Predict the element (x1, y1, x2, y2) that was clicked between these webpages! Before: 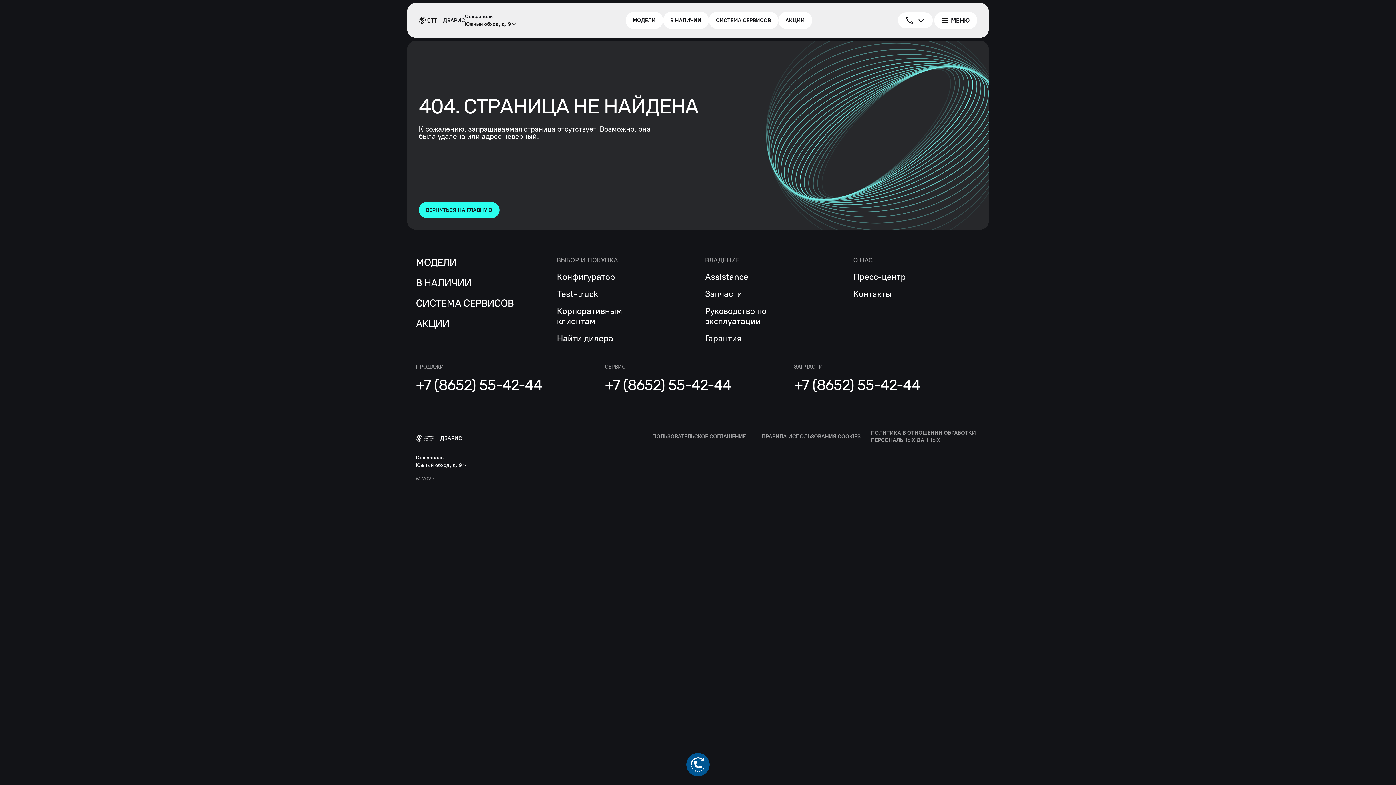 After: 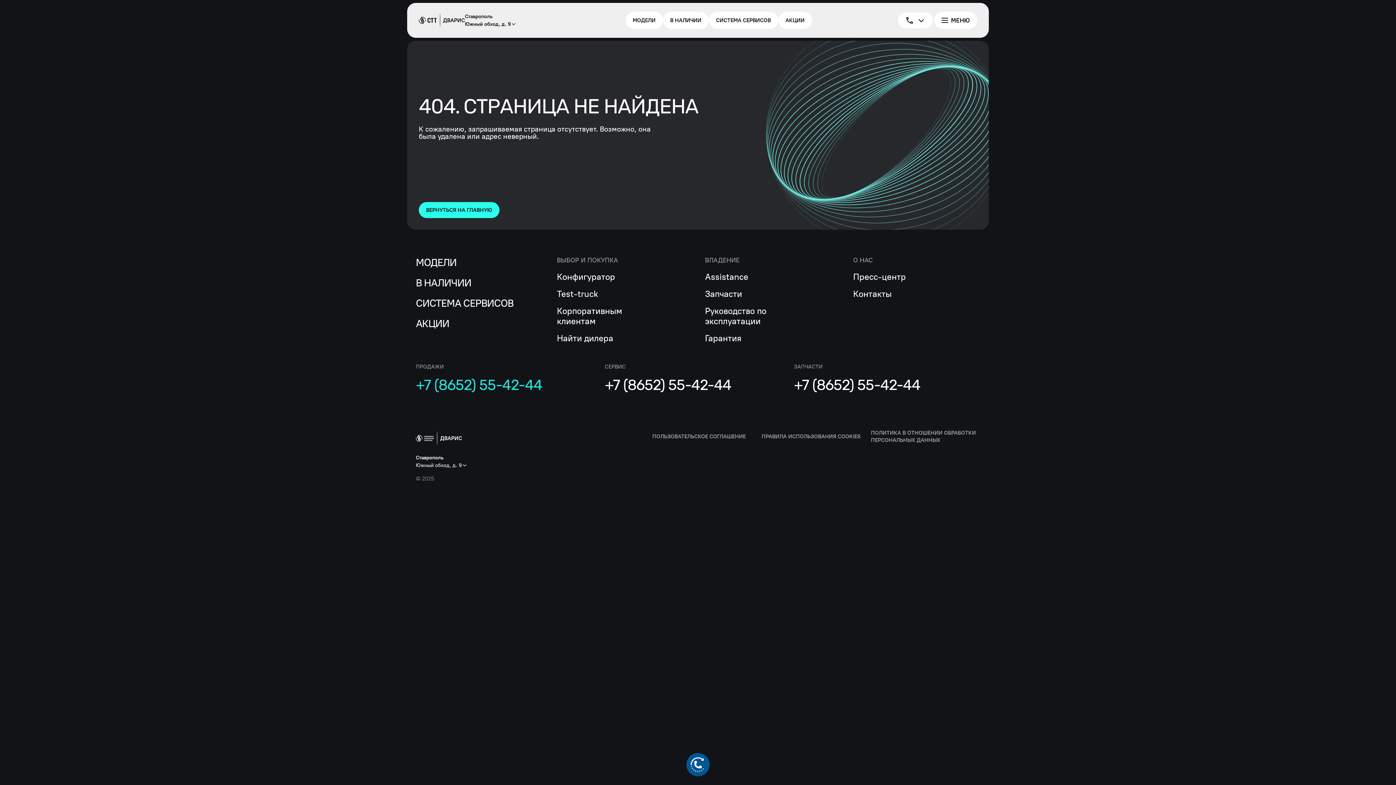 Action: bbox: (416, 376, 542, 393) label: +7 (8652) 55-42-44